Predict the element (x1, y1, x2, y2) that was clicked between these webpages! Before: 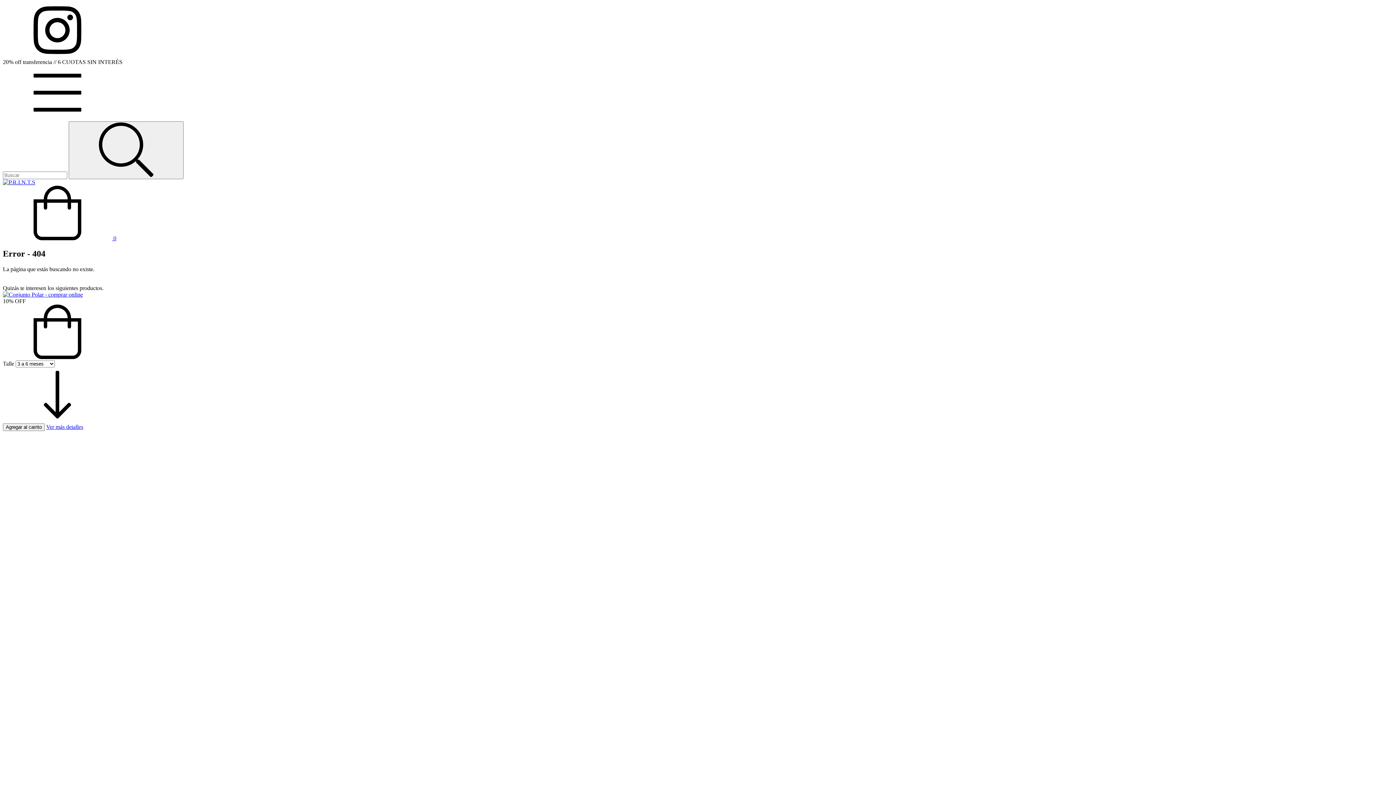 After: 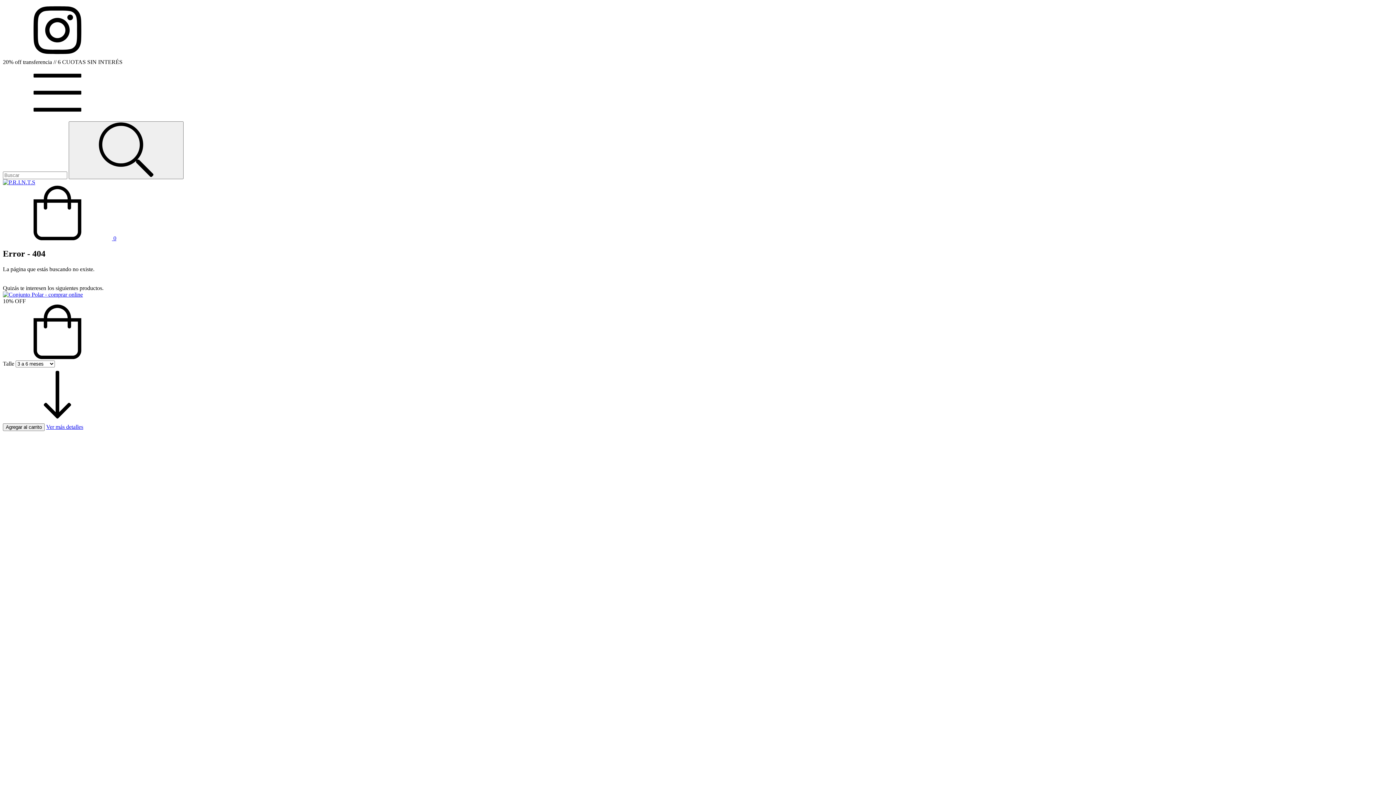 Action: bbox: (2, 114, 112, 121) label: Menú